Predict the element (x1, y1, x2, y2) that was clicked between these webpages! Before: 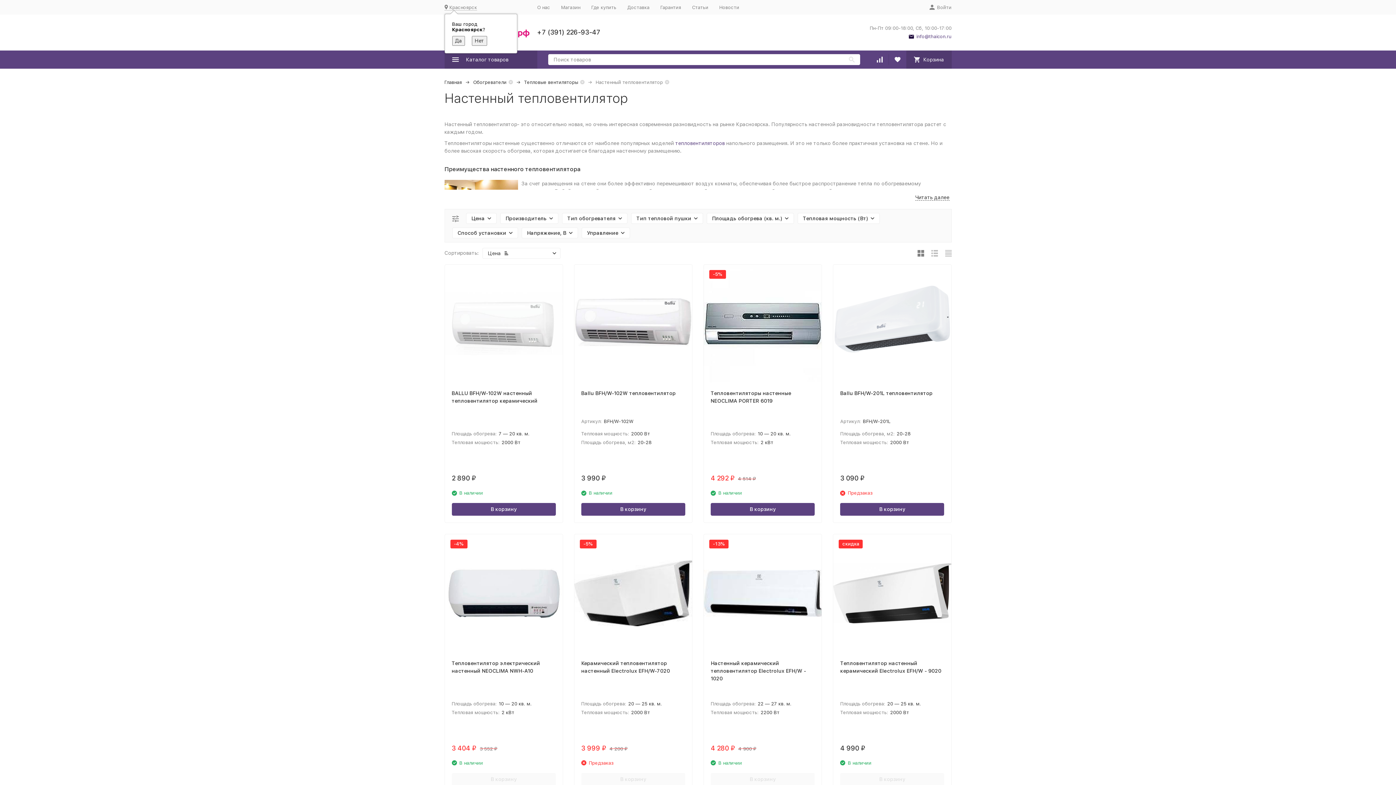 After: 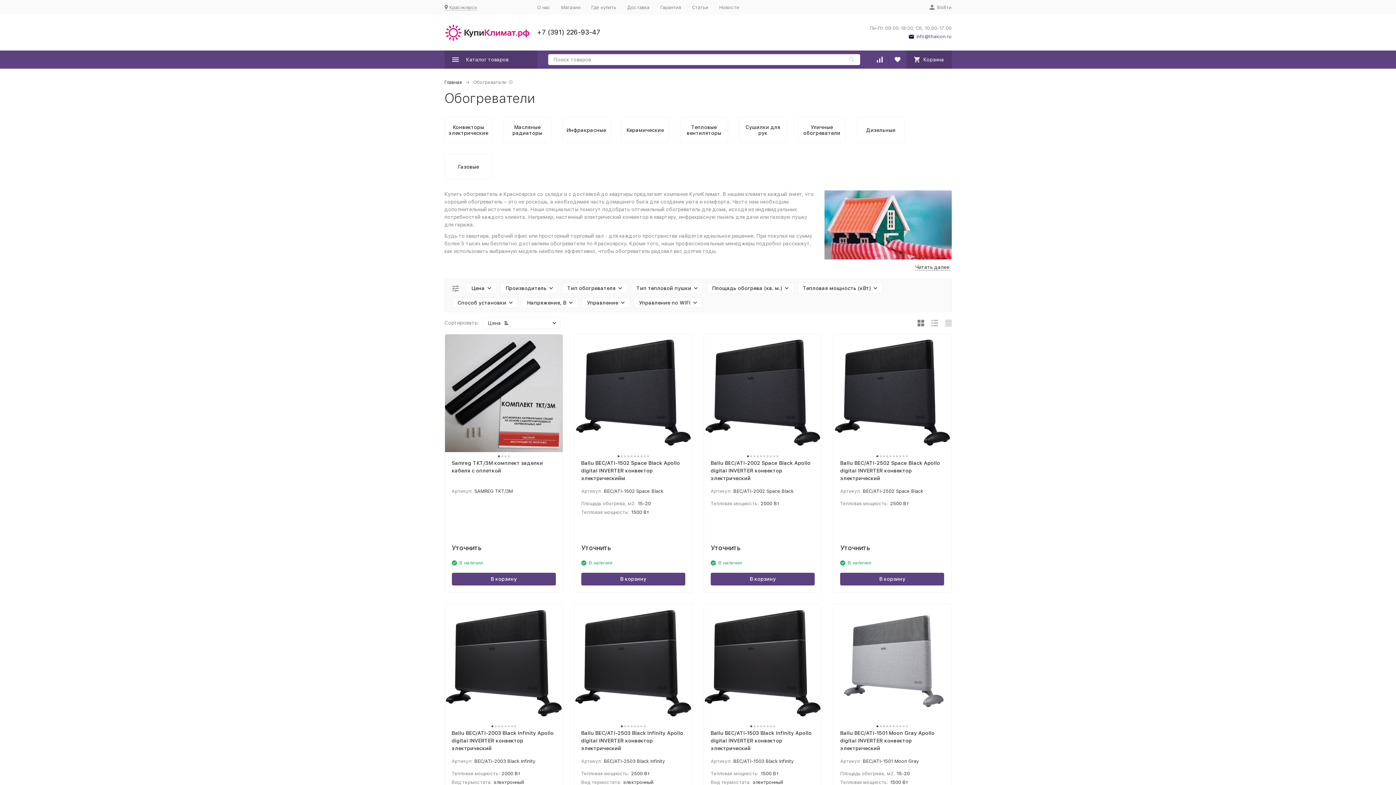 Action: bbox: (473, 79, 506, 85) label: Обогреватели